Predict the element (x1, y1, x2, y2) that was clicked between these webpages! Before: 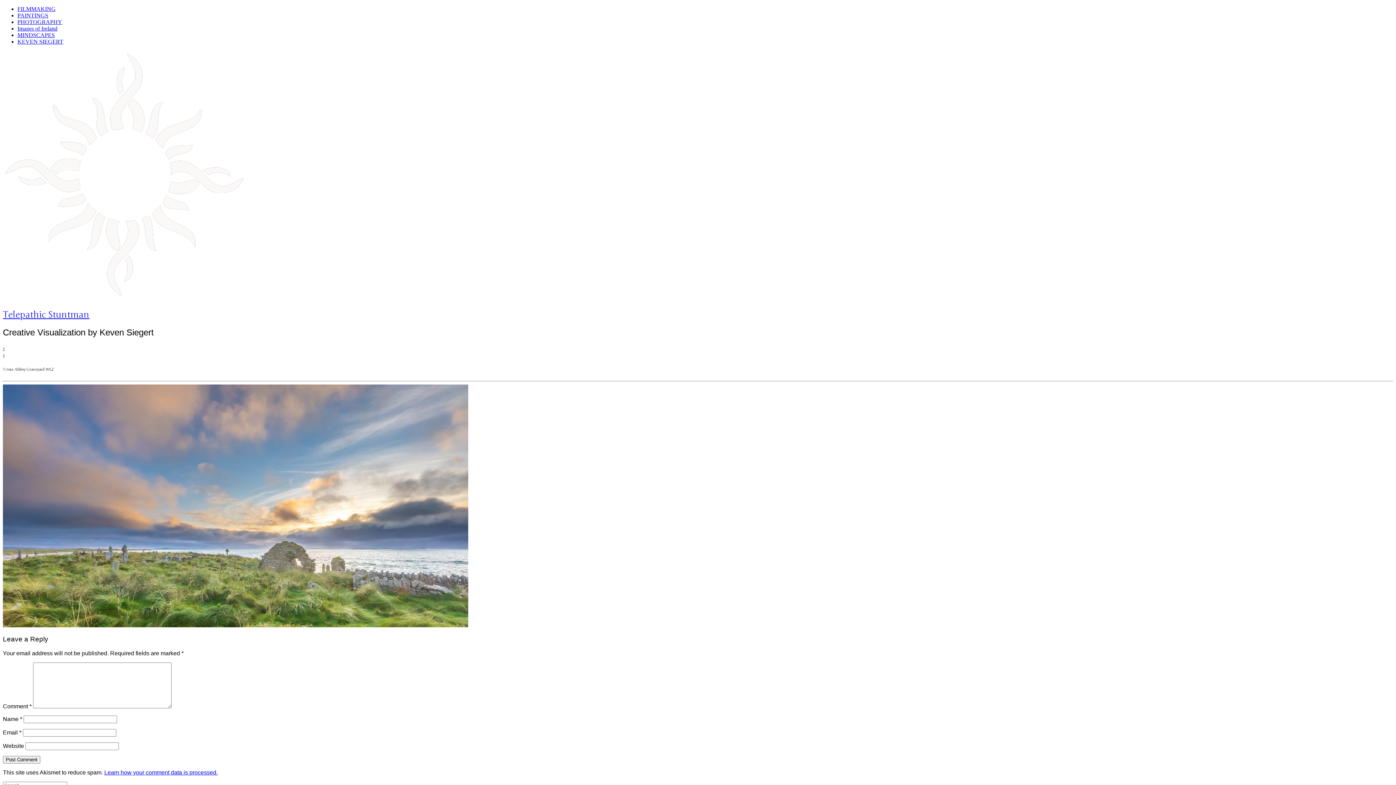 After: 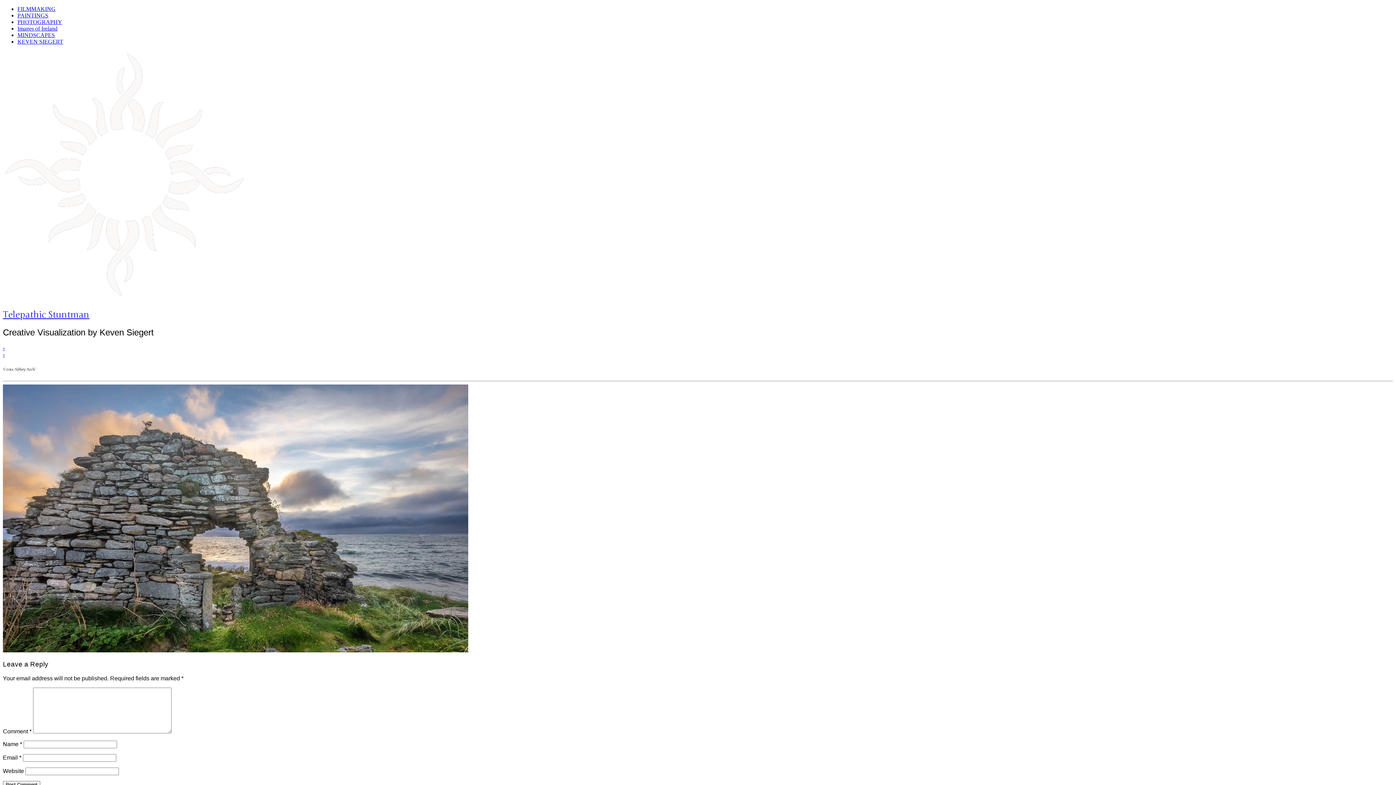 Action: bbox: (2, 344, 4, 351) label: ‹